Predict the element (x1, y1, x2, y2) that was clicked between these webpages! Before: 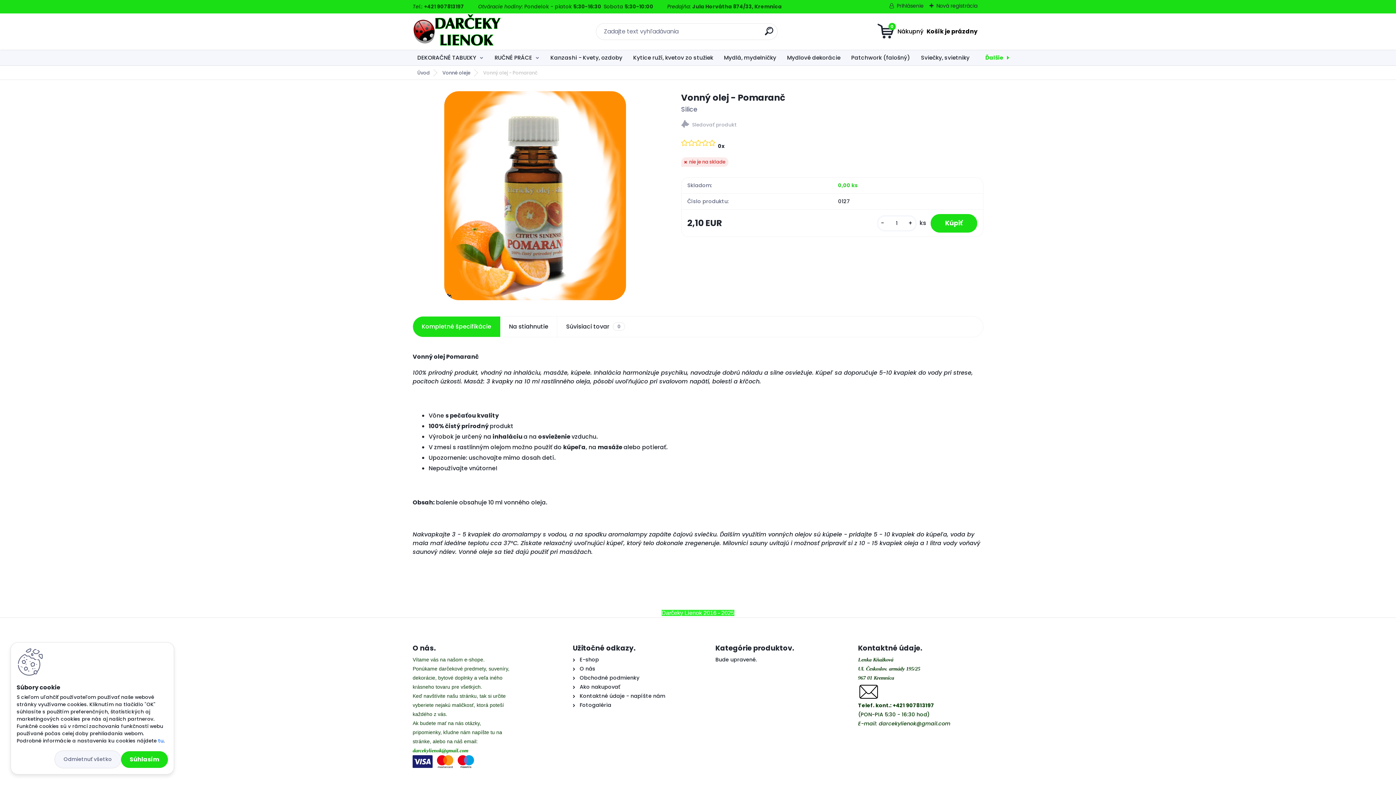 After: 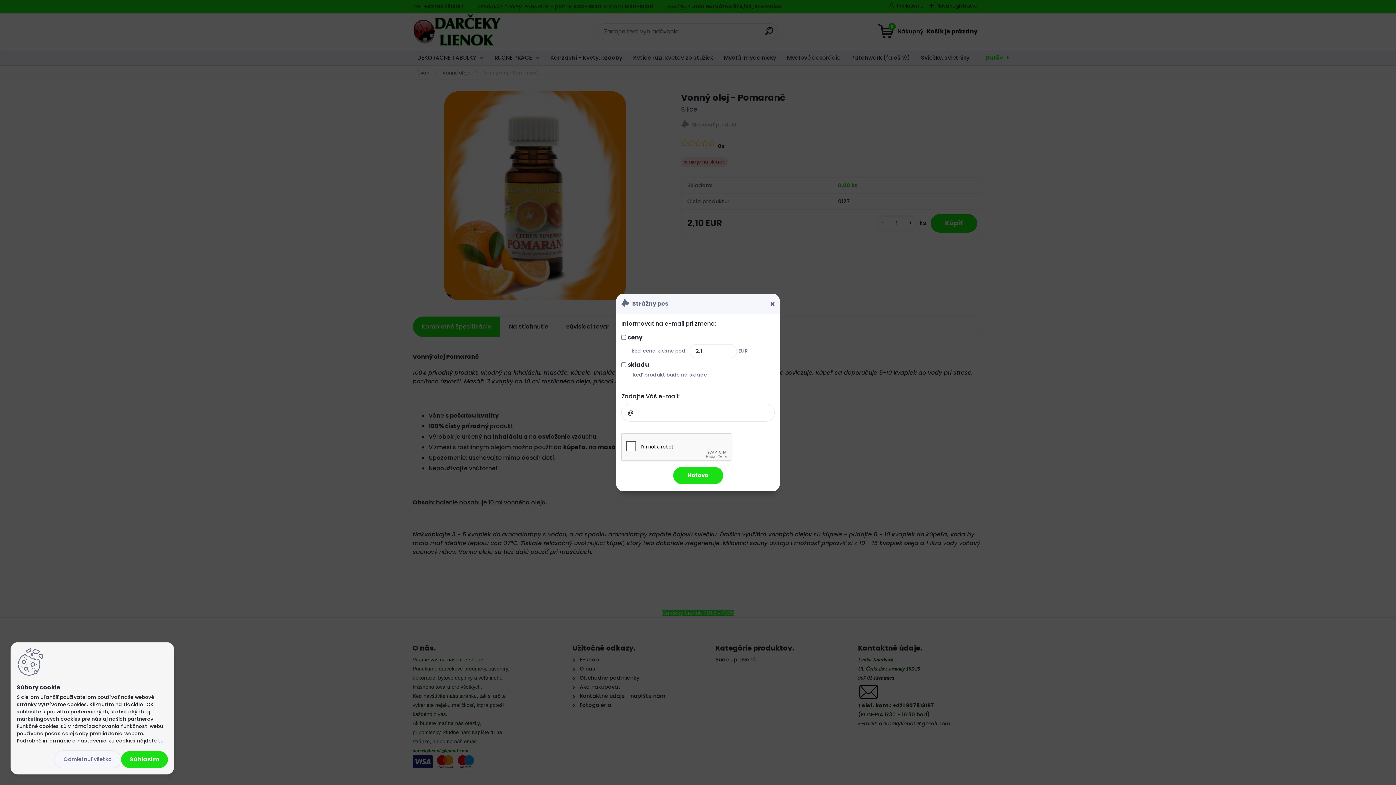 Action: bbox: (681, 119, 983, 130)